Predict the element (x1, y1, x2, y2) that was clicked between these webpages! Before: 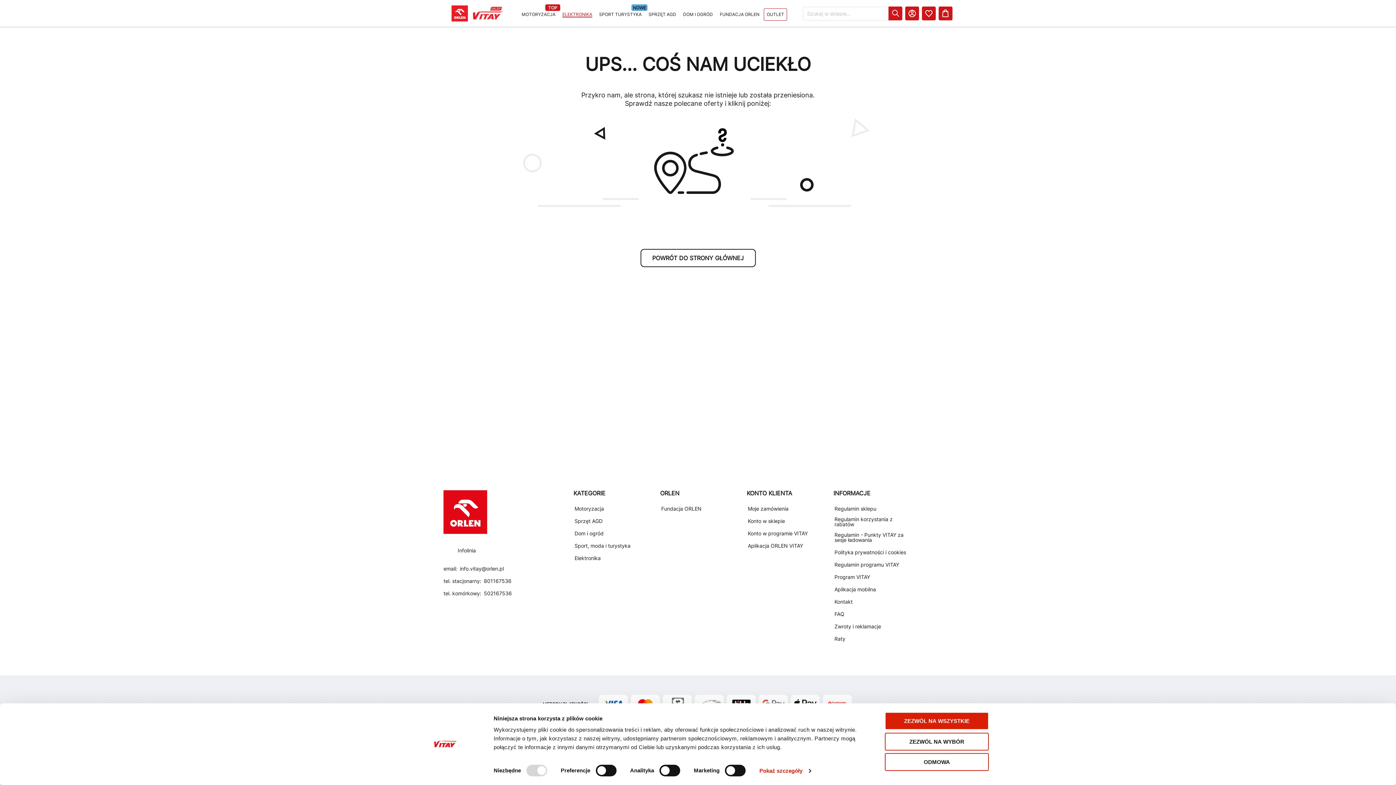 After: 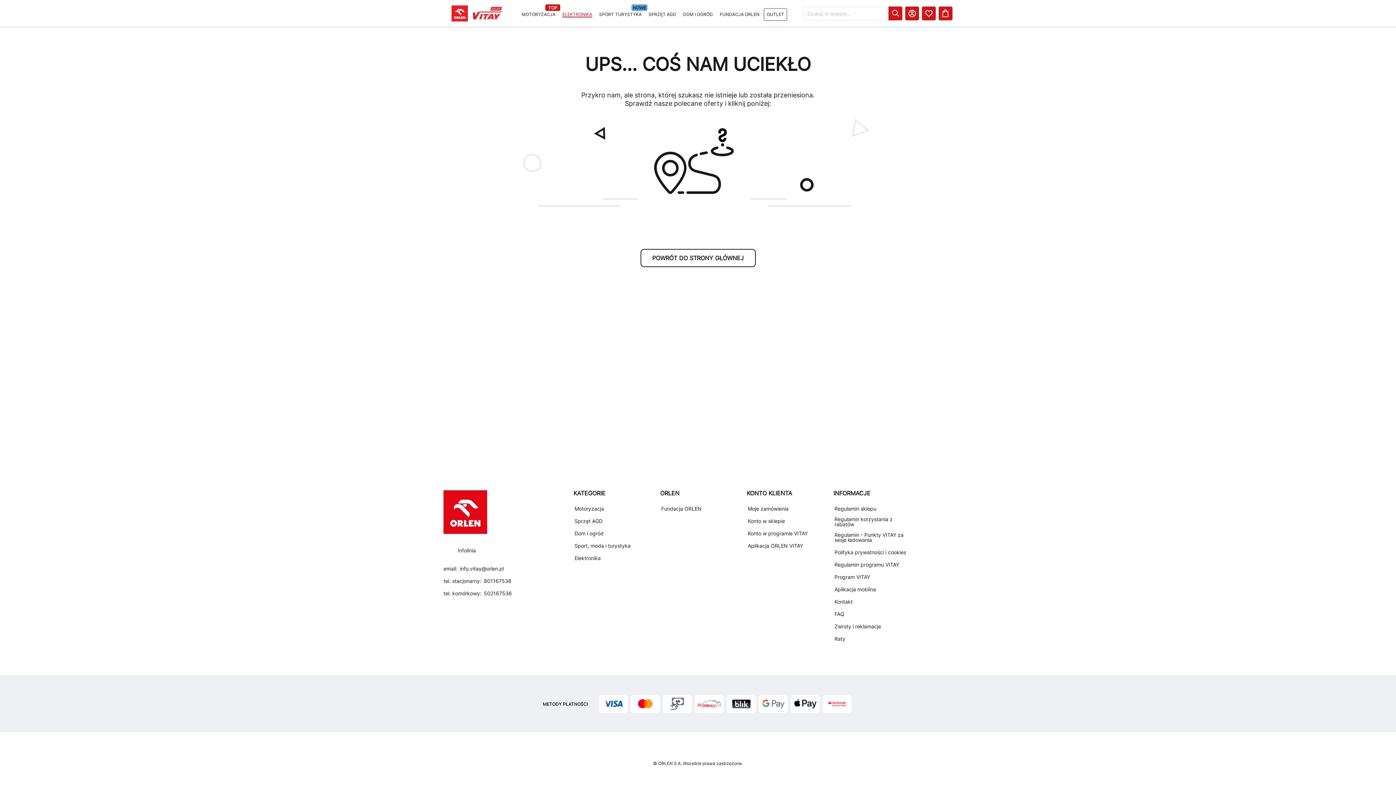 Action: bbox: (885, 733, 989, 750) label: ZEZWÓL NA WYBÓR